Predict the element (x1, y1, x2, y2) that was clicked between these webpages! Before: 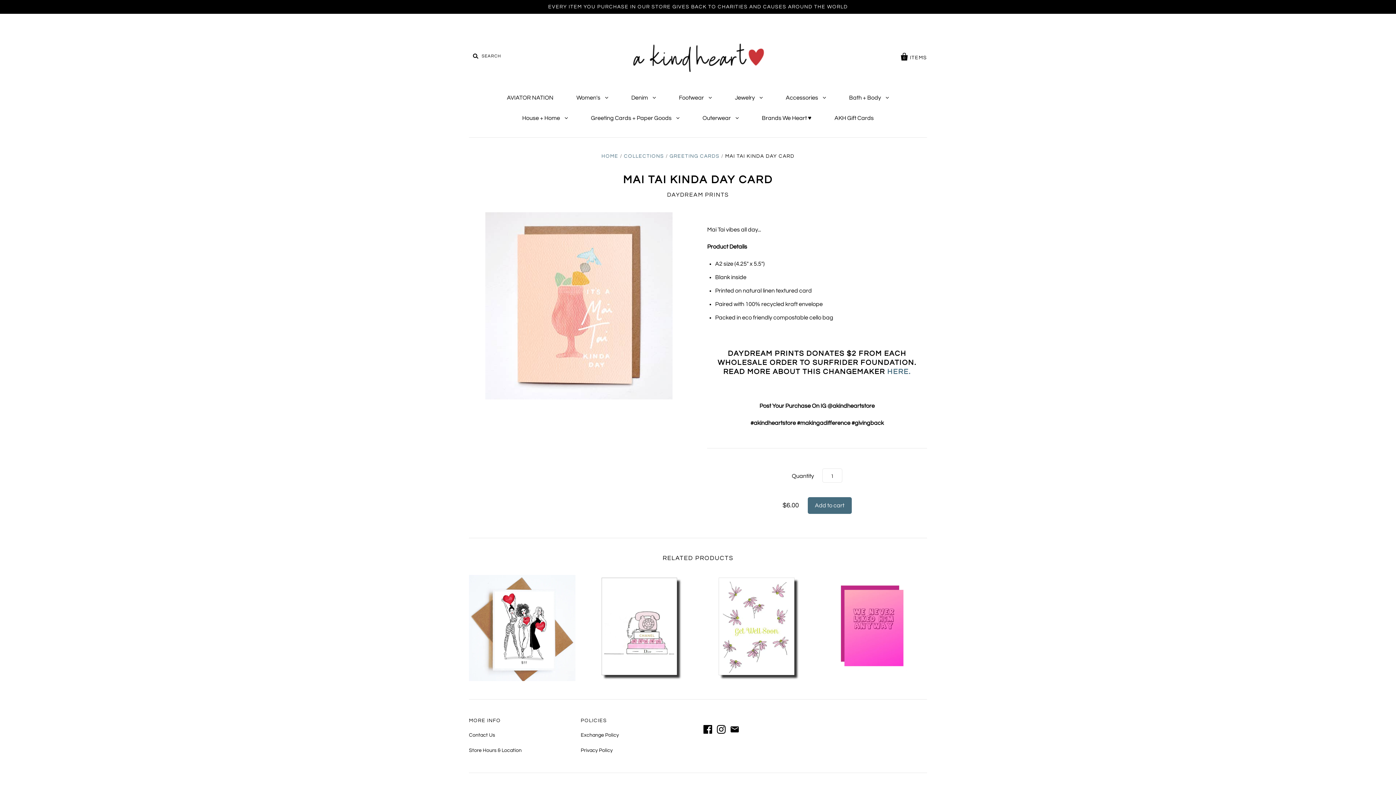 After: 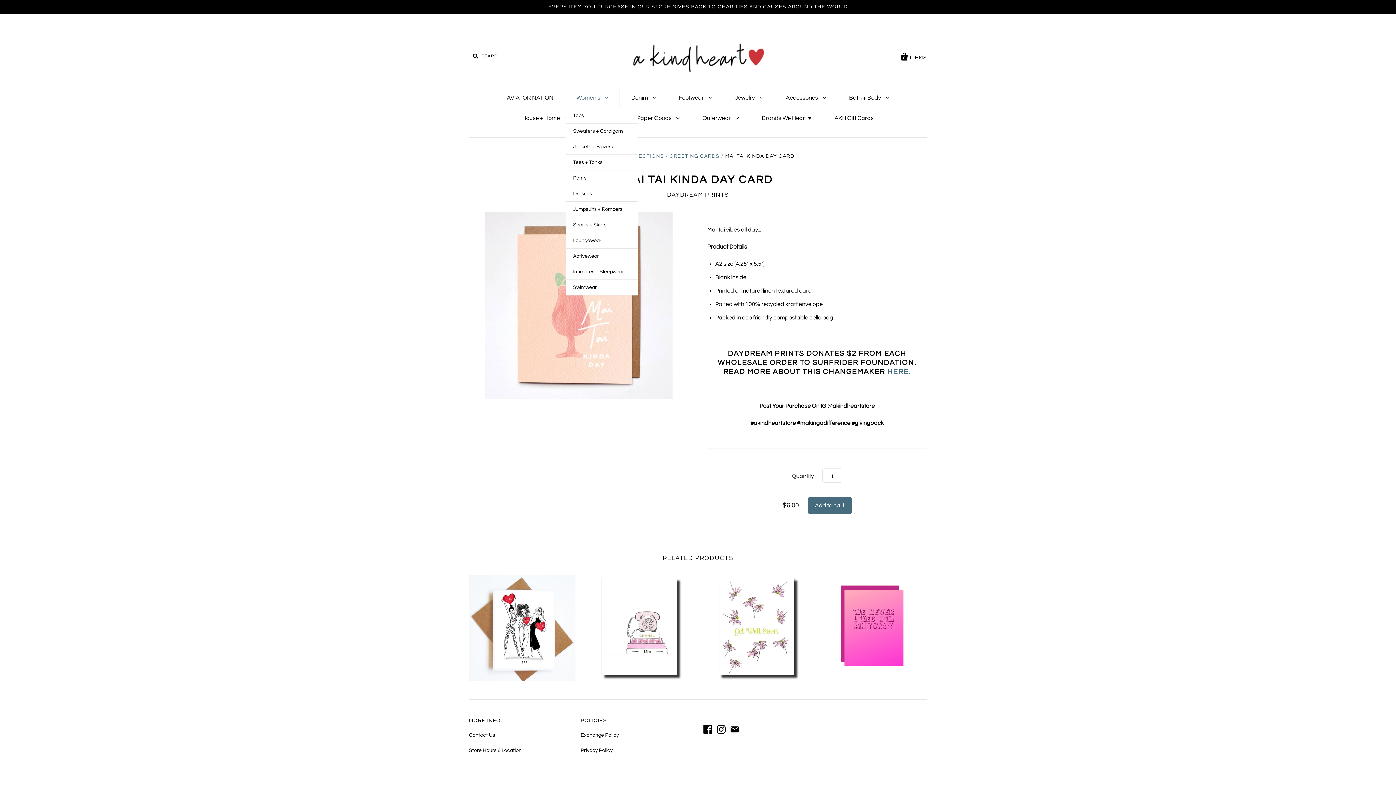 Action: label: Women's  bbox: (565, 87, 619, 108)